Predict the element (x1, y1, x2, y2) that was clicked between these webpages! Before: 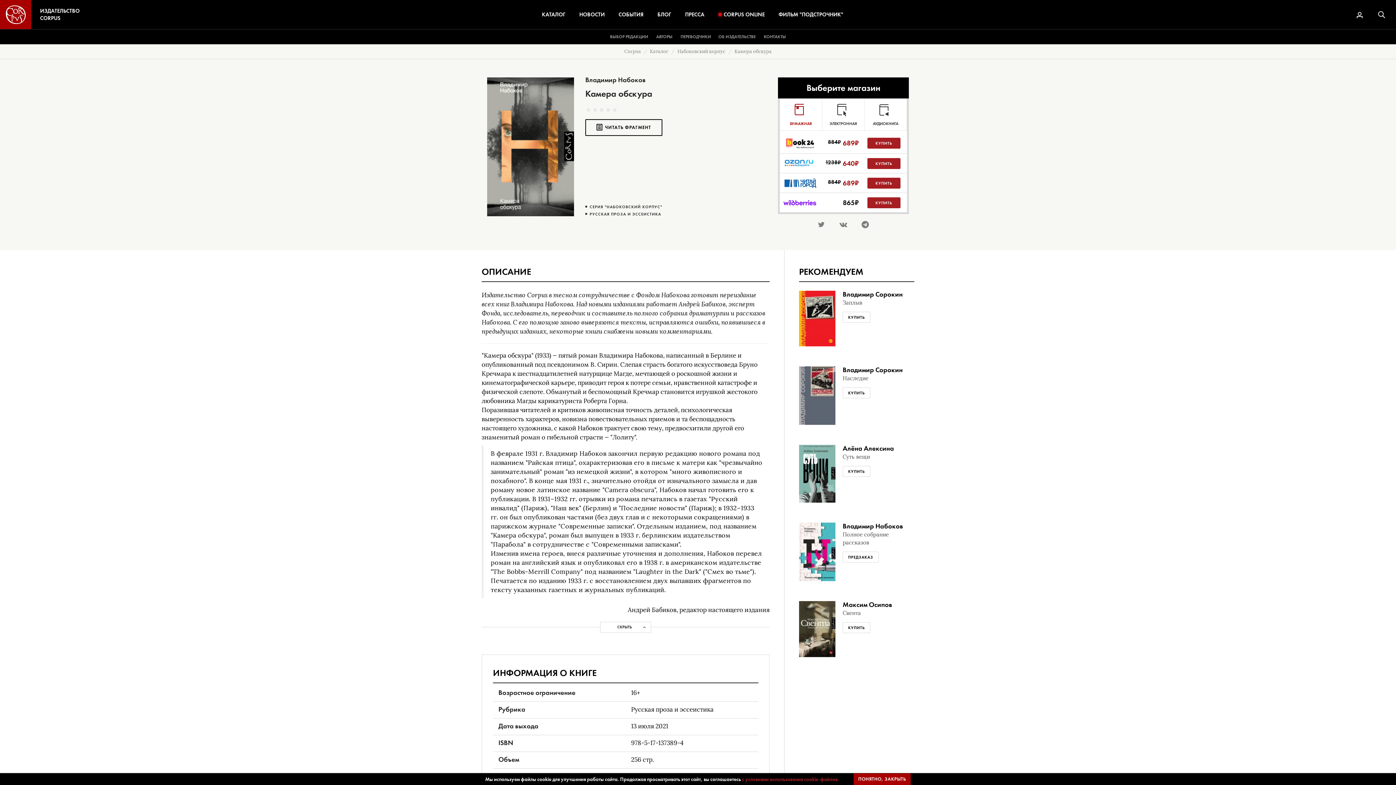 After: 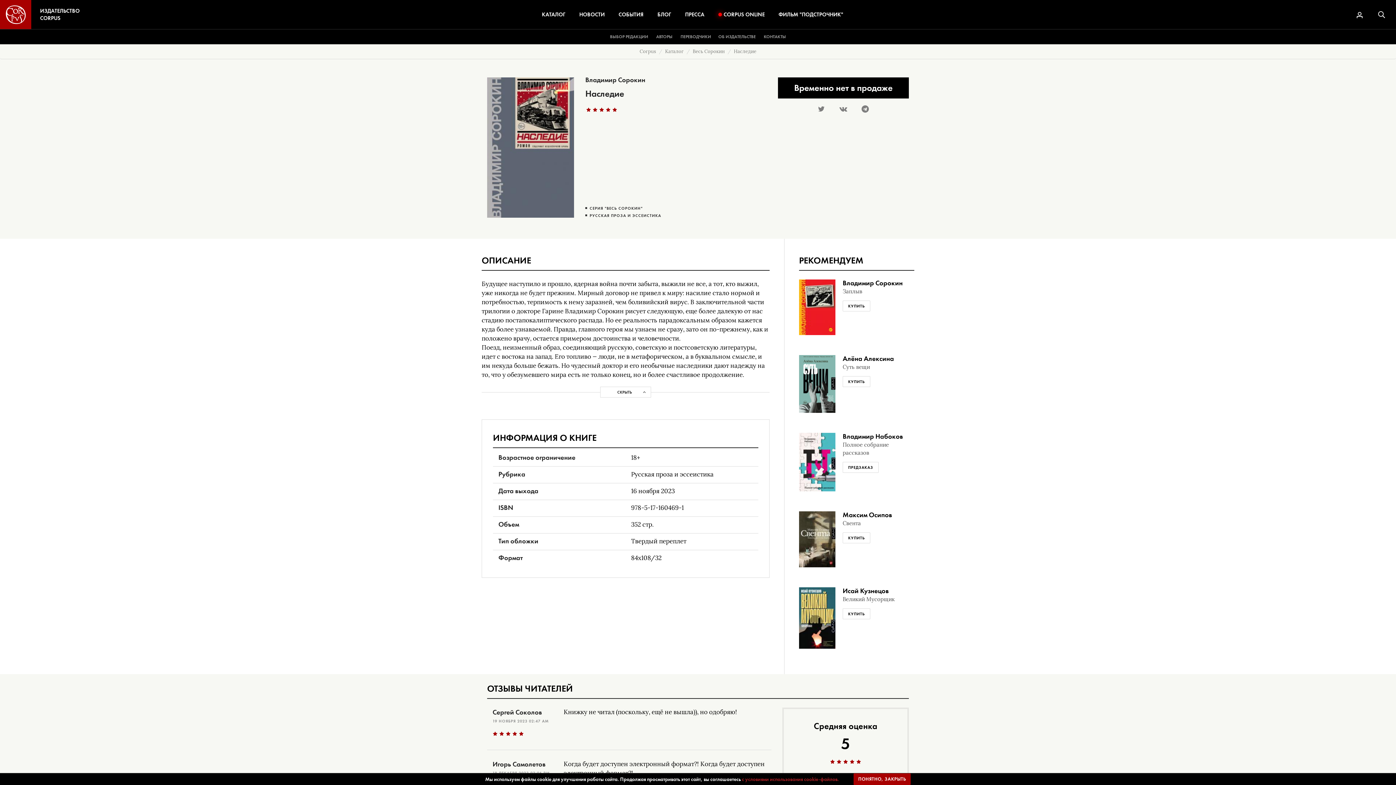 Action: label: КУПИТЬ bbox: (842, 387, 870, 398)